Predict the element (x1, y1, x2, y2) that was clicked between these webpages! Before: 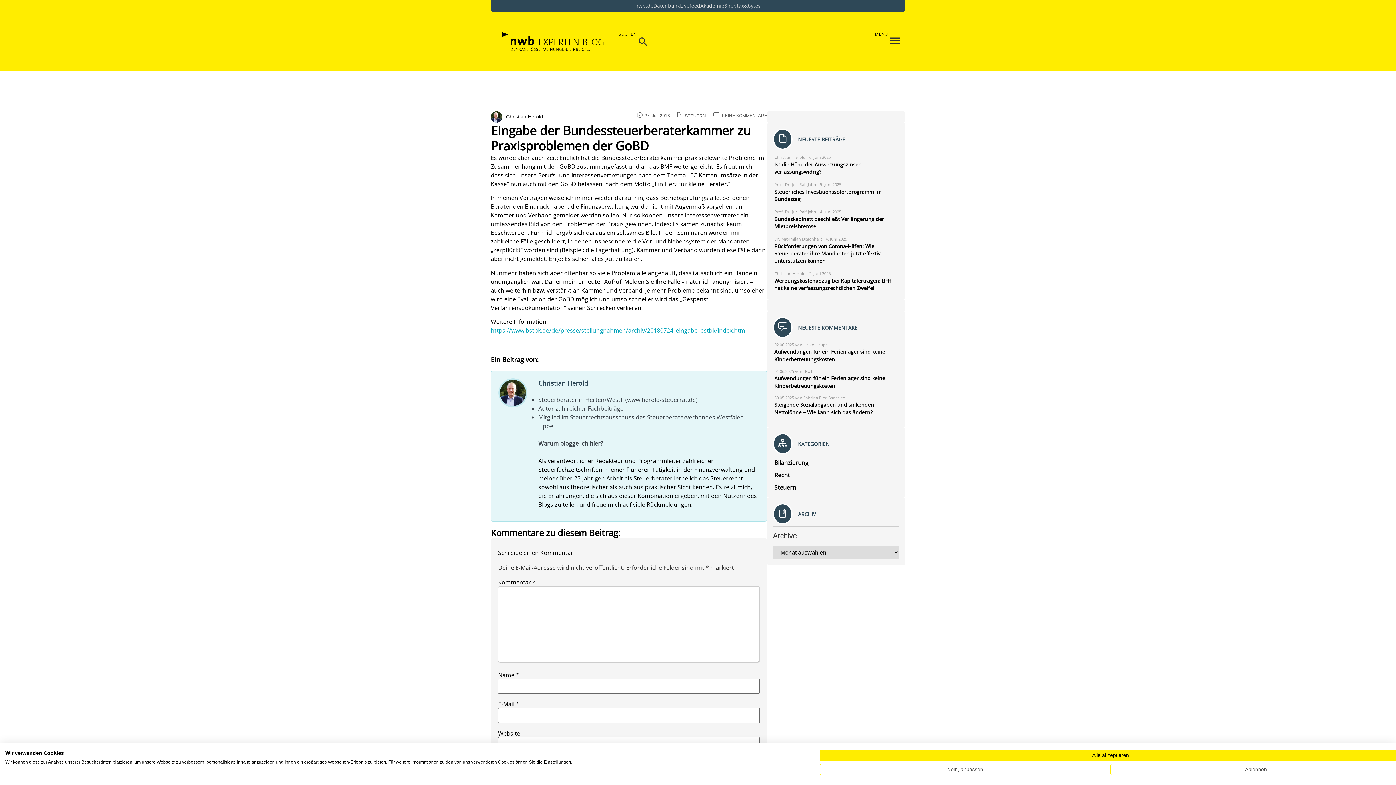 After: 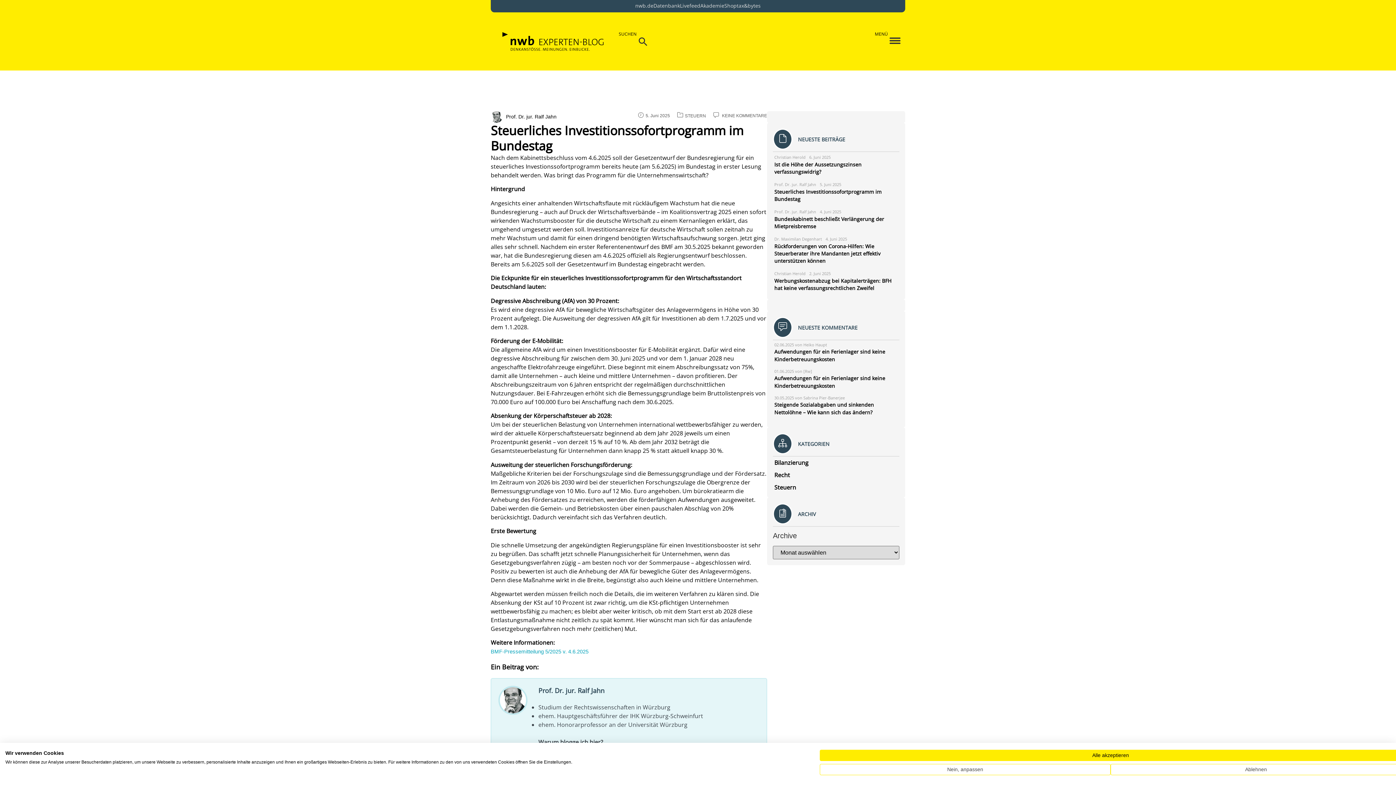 Action: bbox: (774, 181, 899, 204) label: Prof. Dr. jur. Ralf Jahn
5. Juni 2025
Steuerliches Investitionssofortprogramm im Bundestag